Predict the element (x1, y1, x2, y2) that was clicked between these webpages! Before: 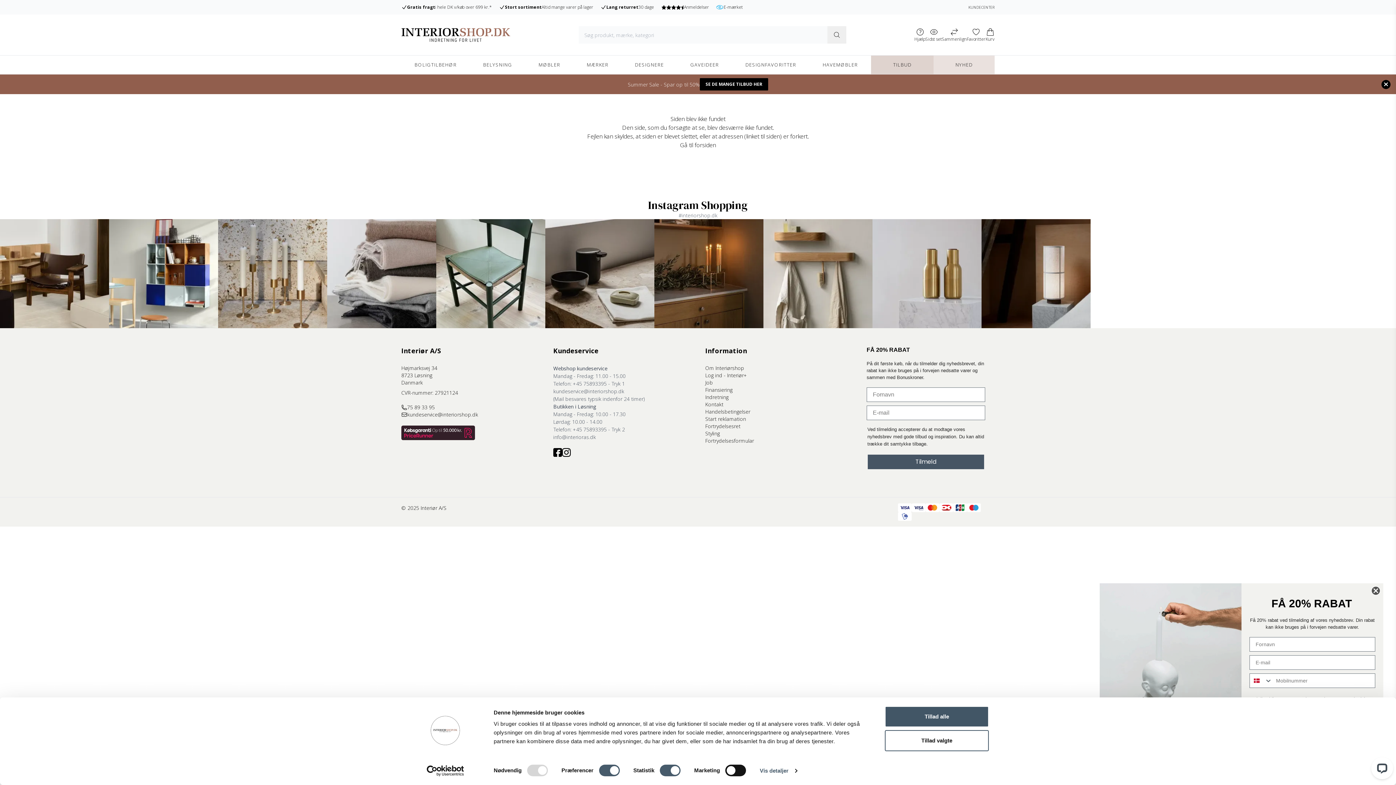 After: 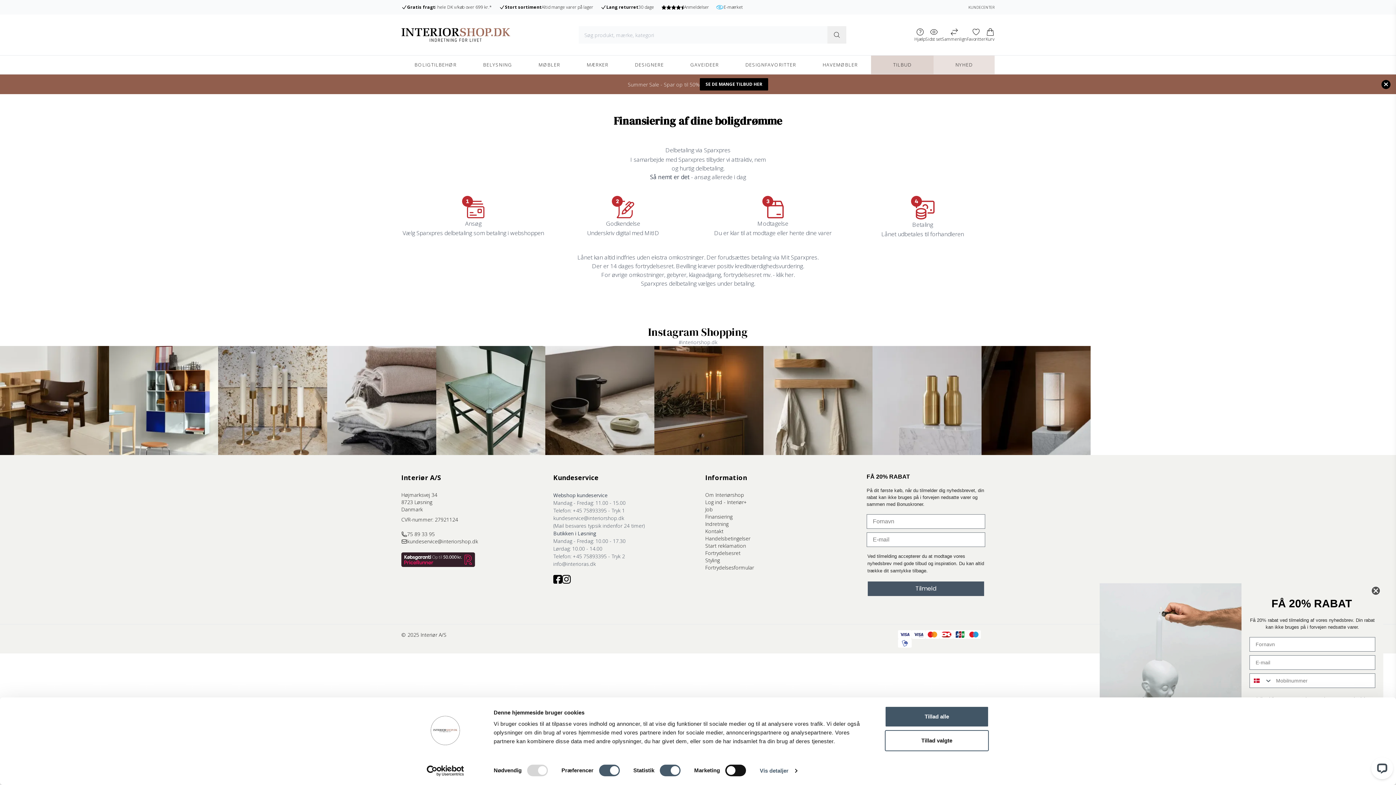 Action: label: Finansiering bbox: (705, 386, 732, 393)